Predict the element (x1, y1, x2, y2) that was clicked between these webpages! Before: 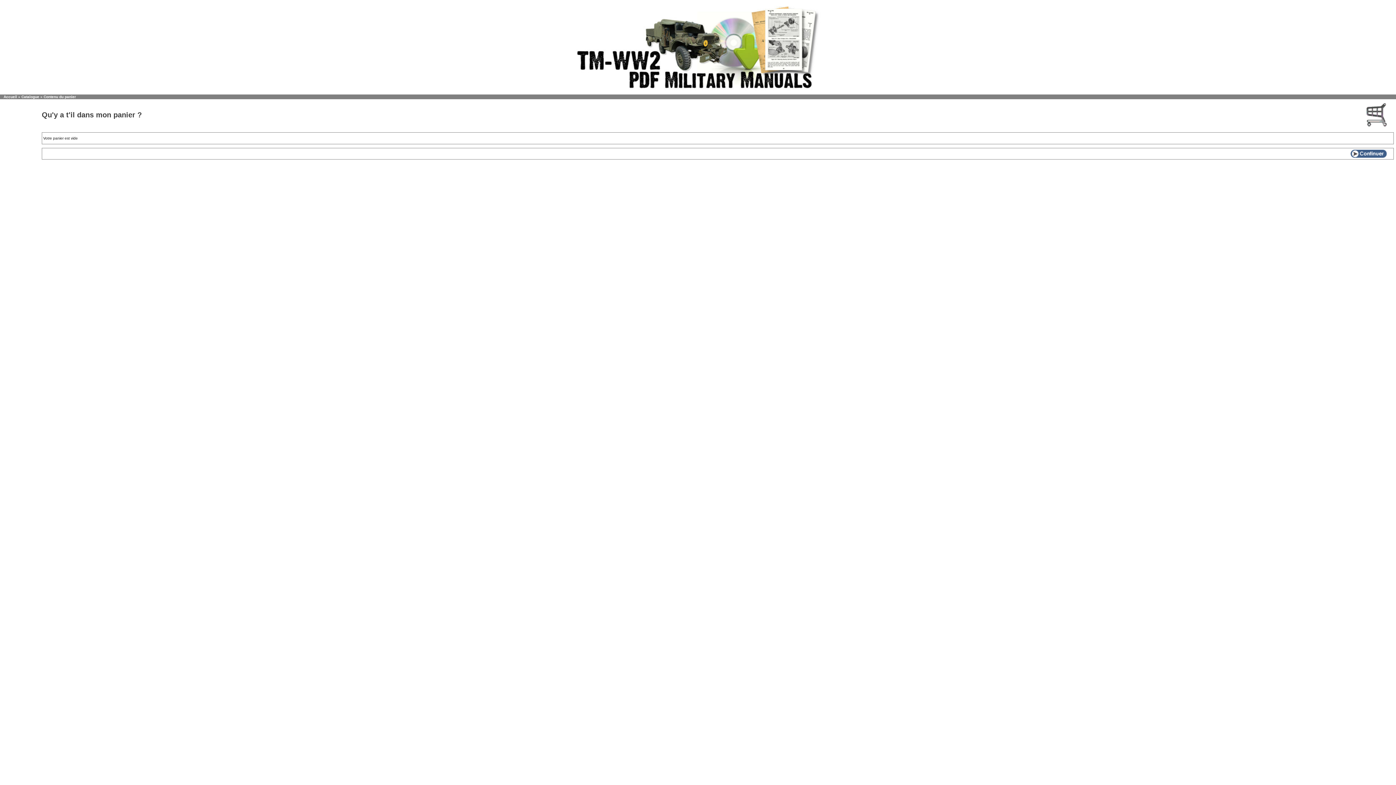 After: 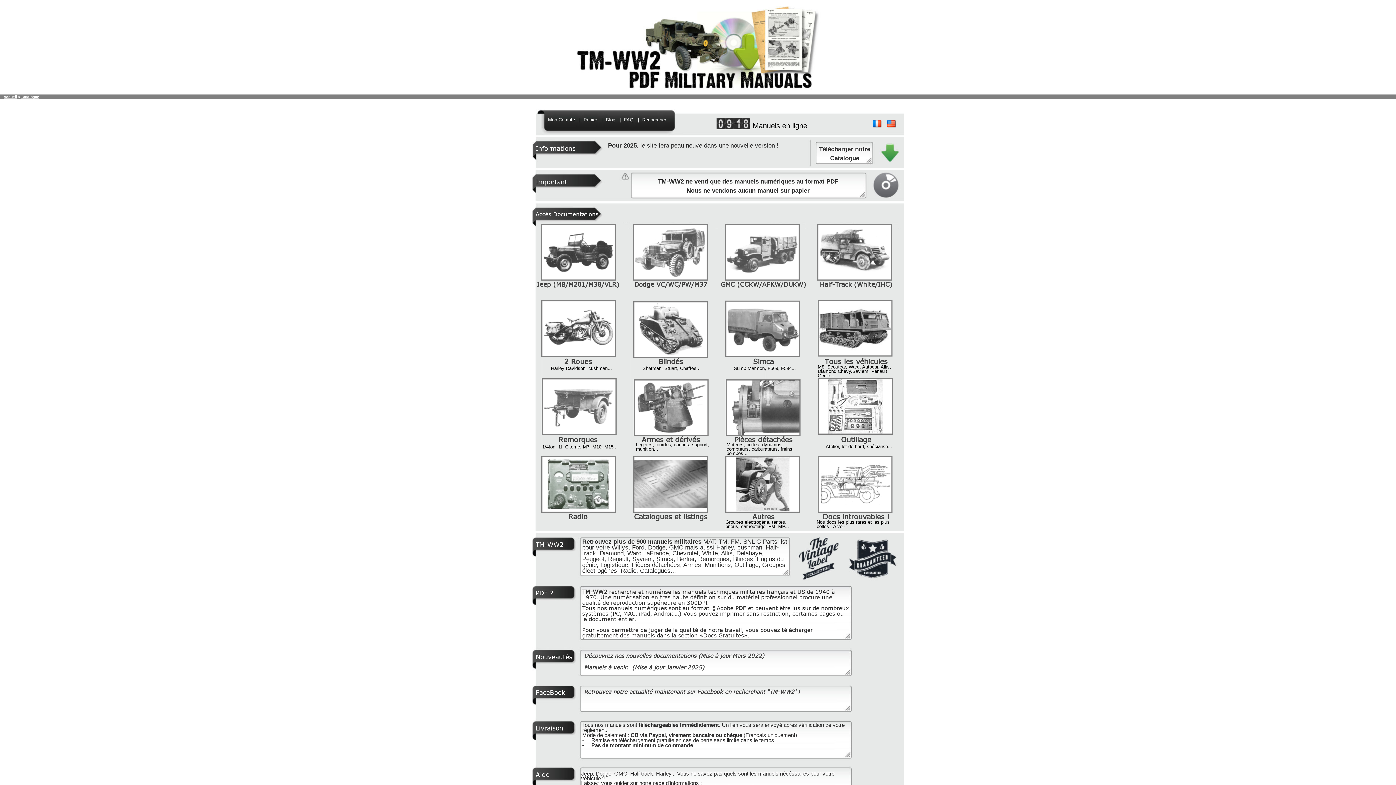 Action: bbox: (1350, 154, 1387, 158)